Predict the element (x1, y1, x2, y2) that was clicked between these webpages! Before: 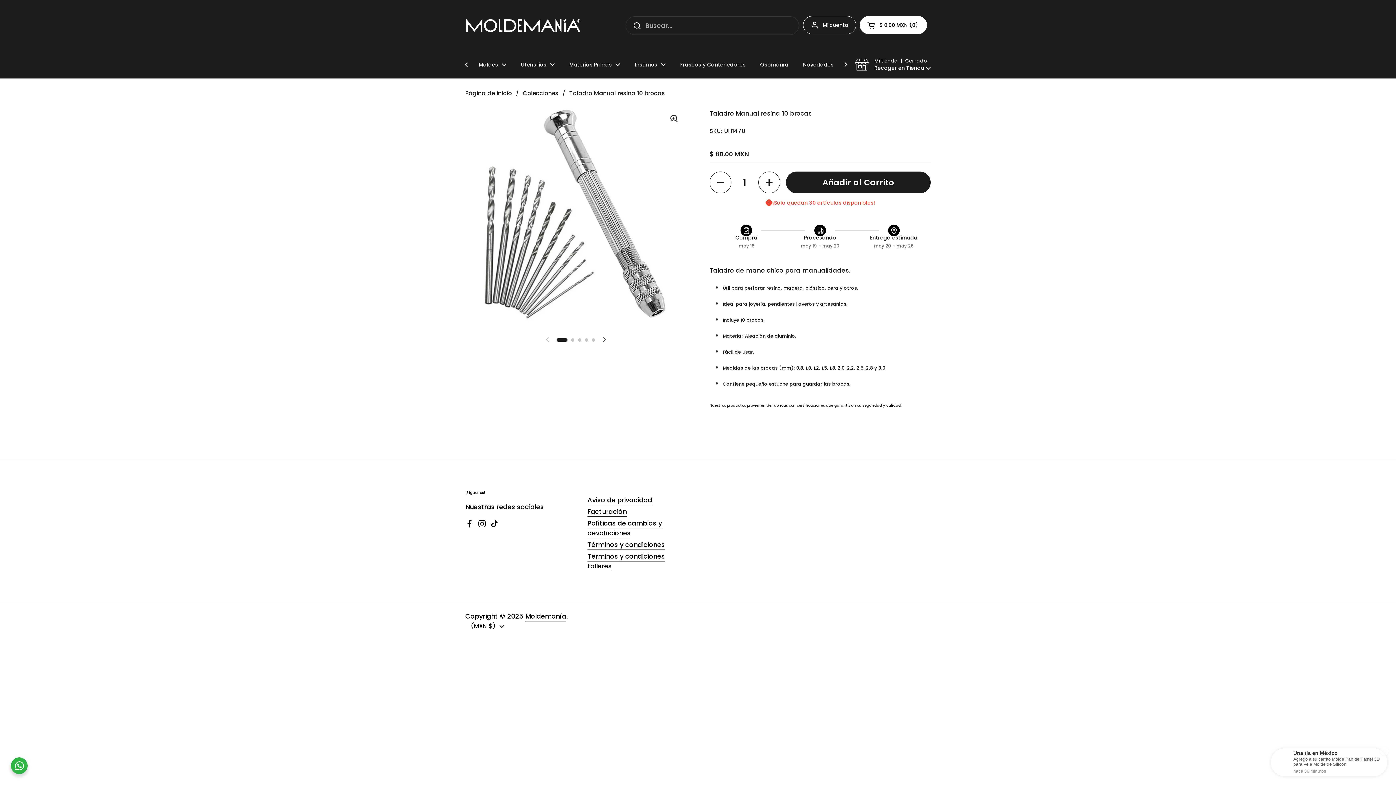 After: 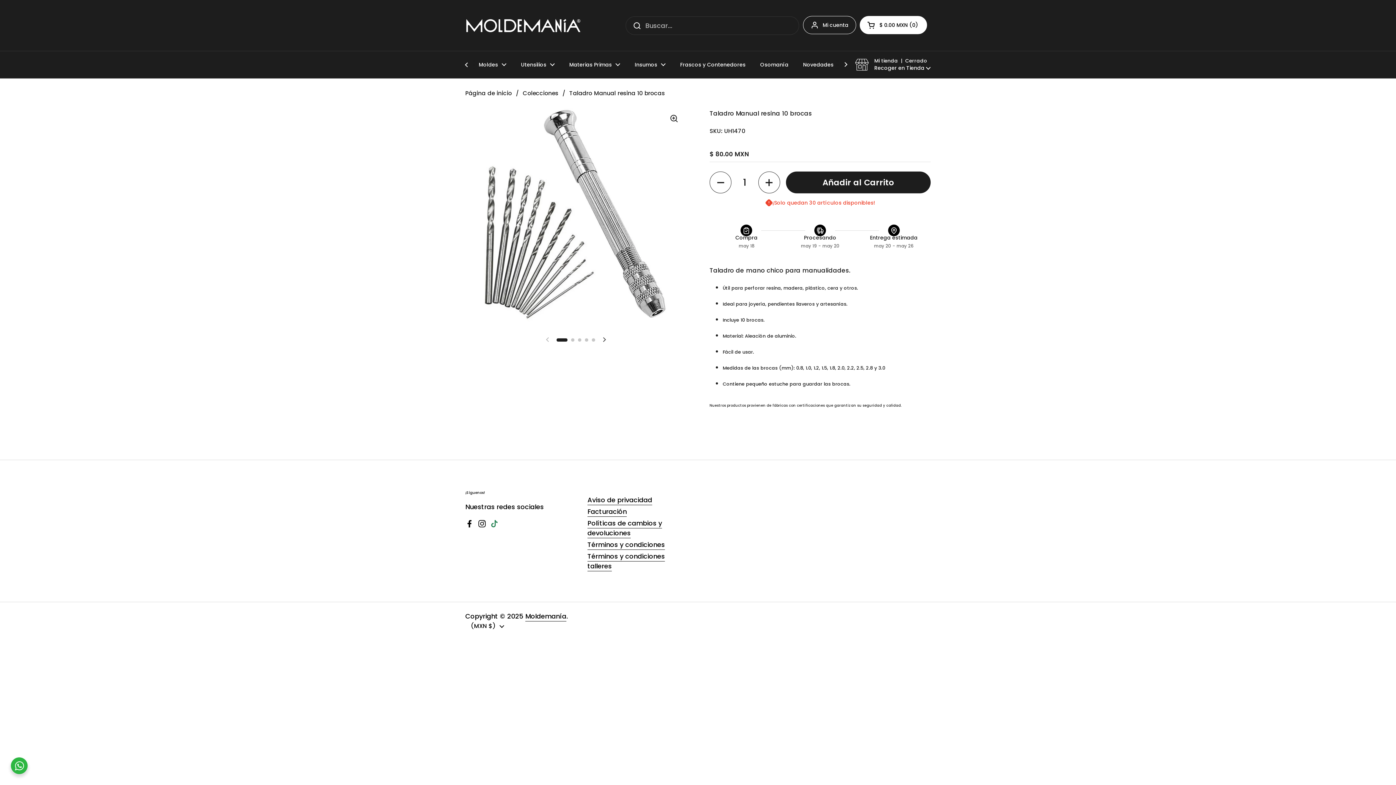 Action: bbox: (490, 519, 498, 528) label: TikTok